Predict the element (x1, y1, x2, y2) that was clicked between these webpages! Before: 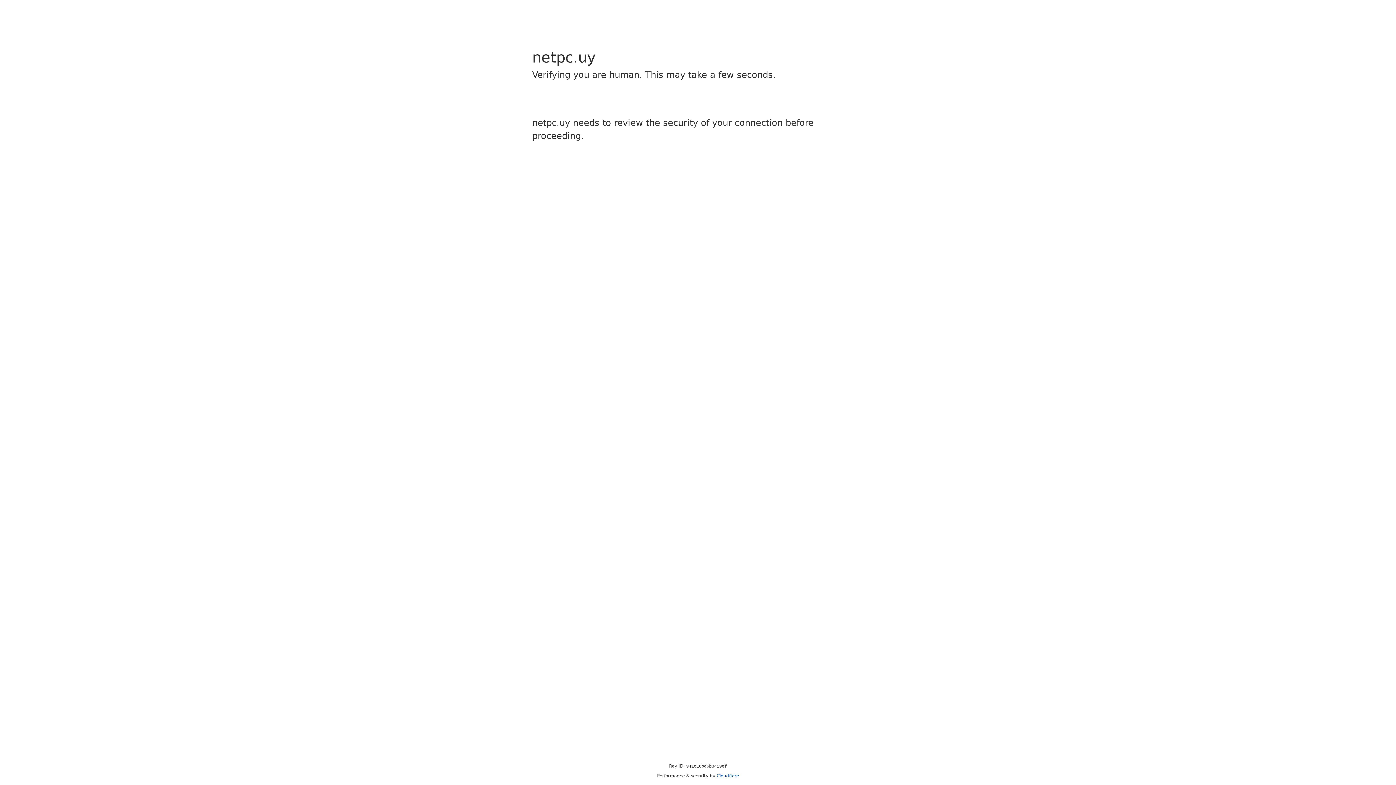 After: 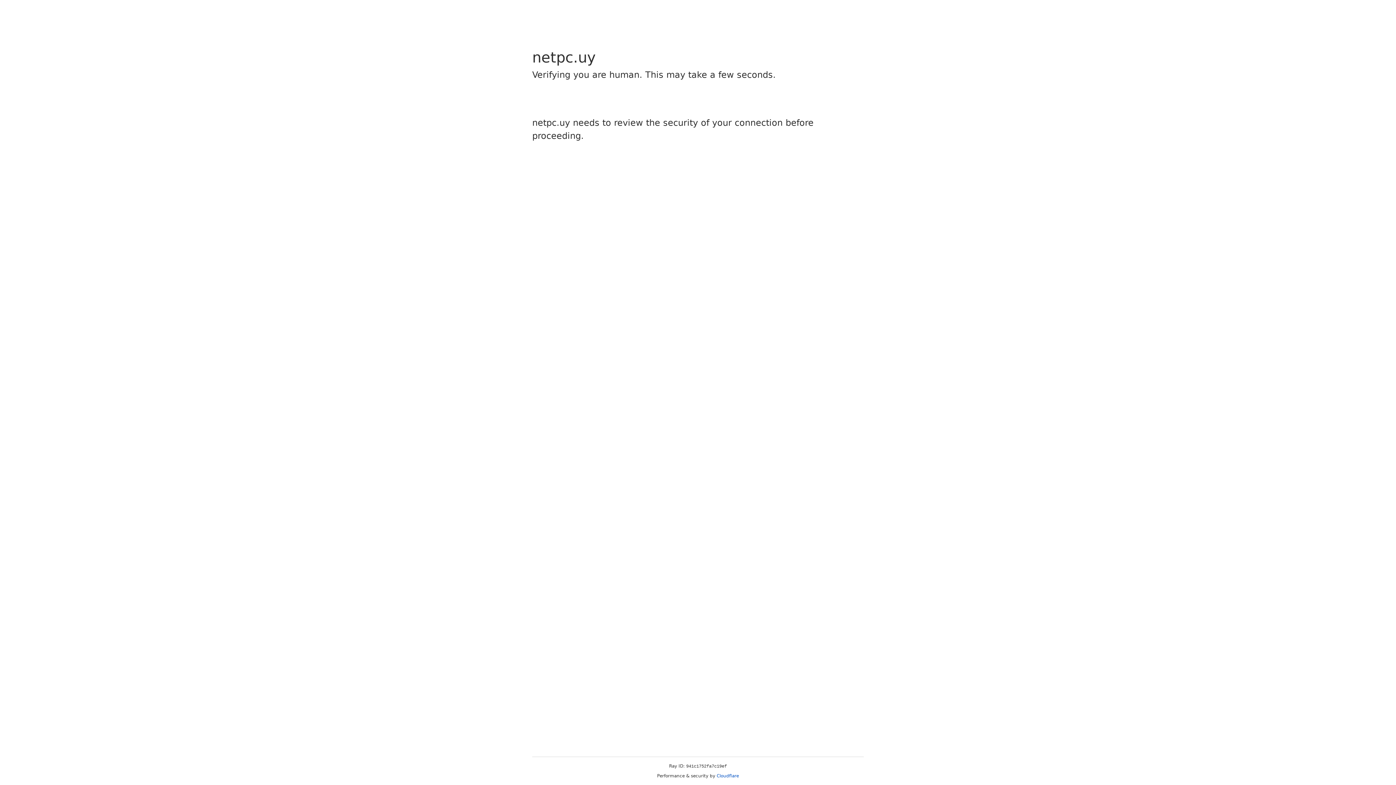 Action: label: Cloudflare bbox: (716, 773, 739, 778)